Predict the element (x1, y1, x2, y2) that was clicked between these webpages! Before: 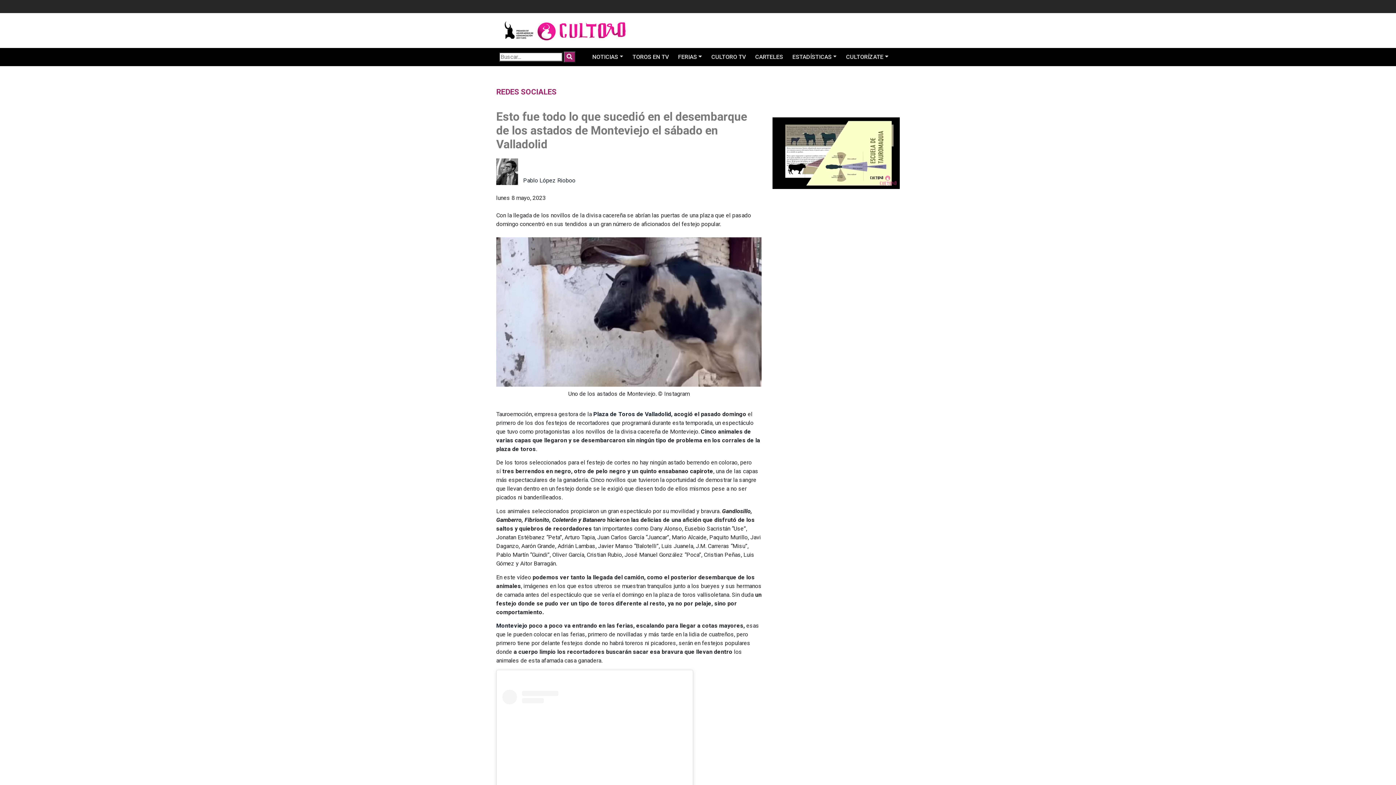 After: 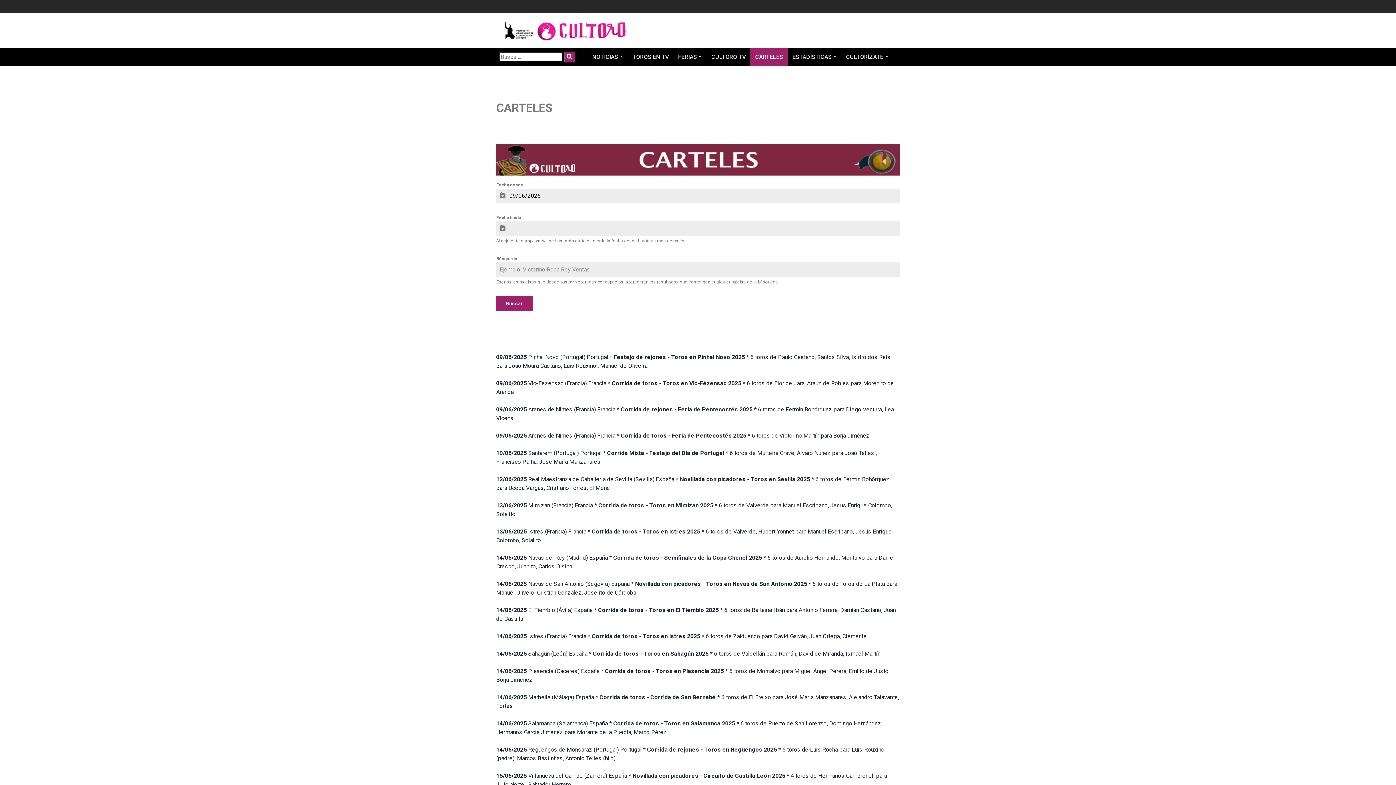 Action: label: CARTELES bbox: (750, 48, 787, 66)